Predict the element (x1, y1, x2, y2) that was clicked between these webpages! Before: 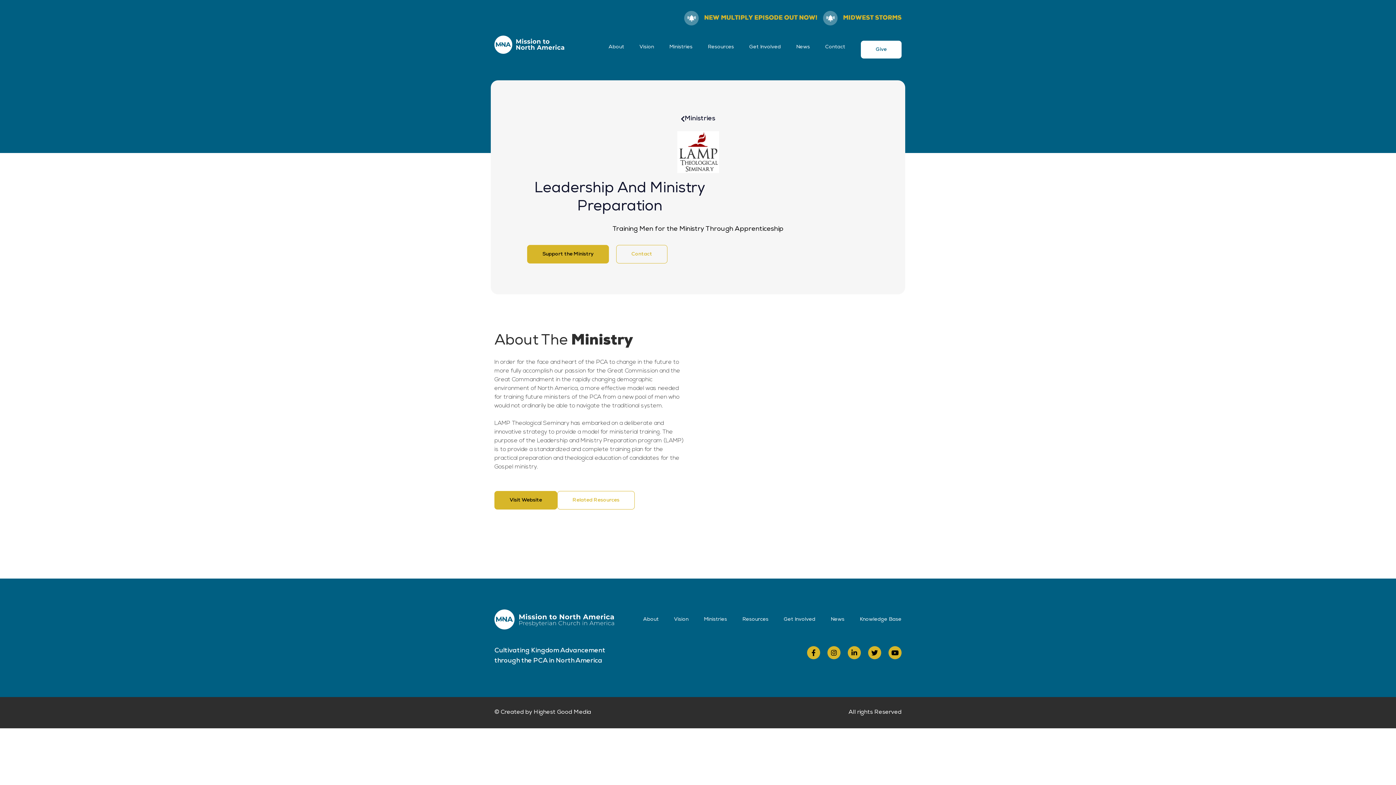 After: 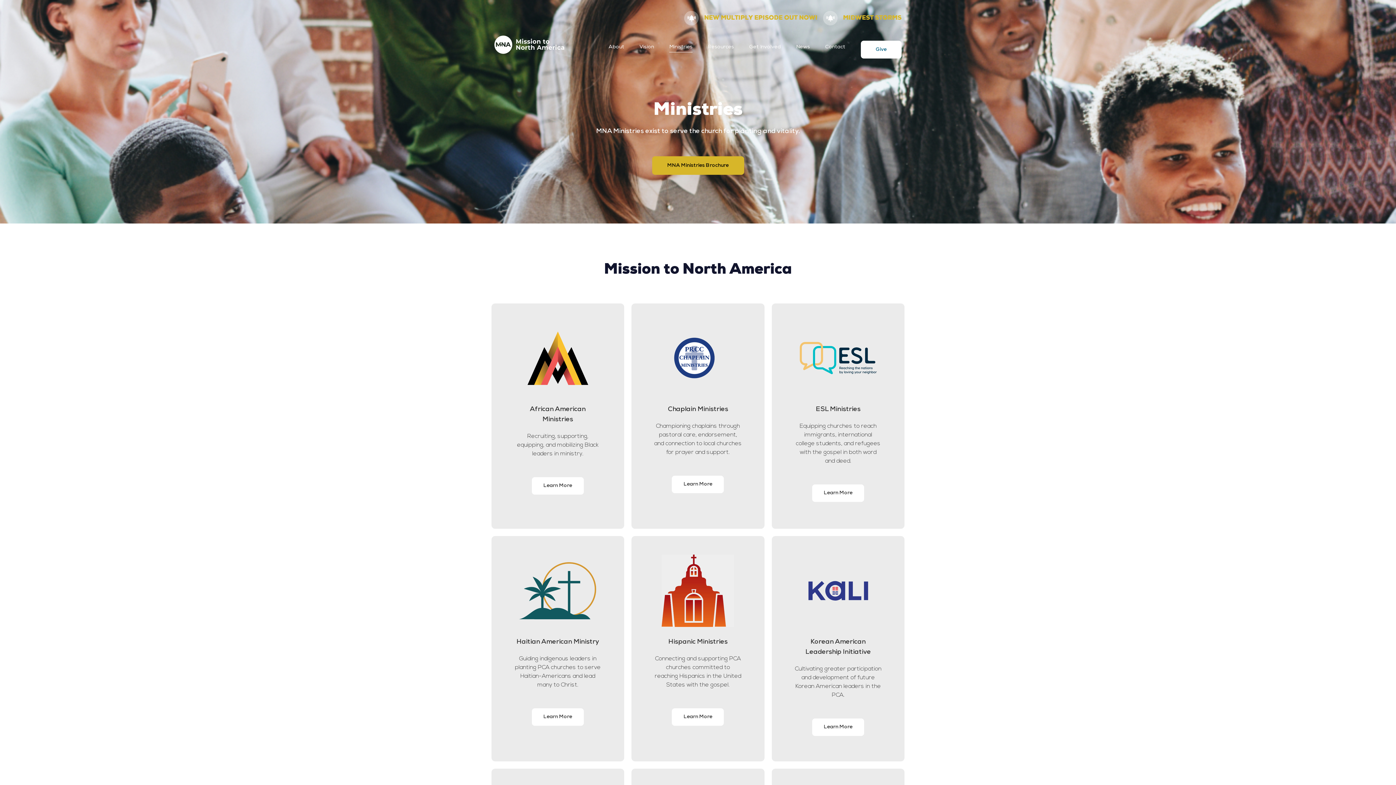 Action: label: Ministries bbox: (669, 42, 692, 52)